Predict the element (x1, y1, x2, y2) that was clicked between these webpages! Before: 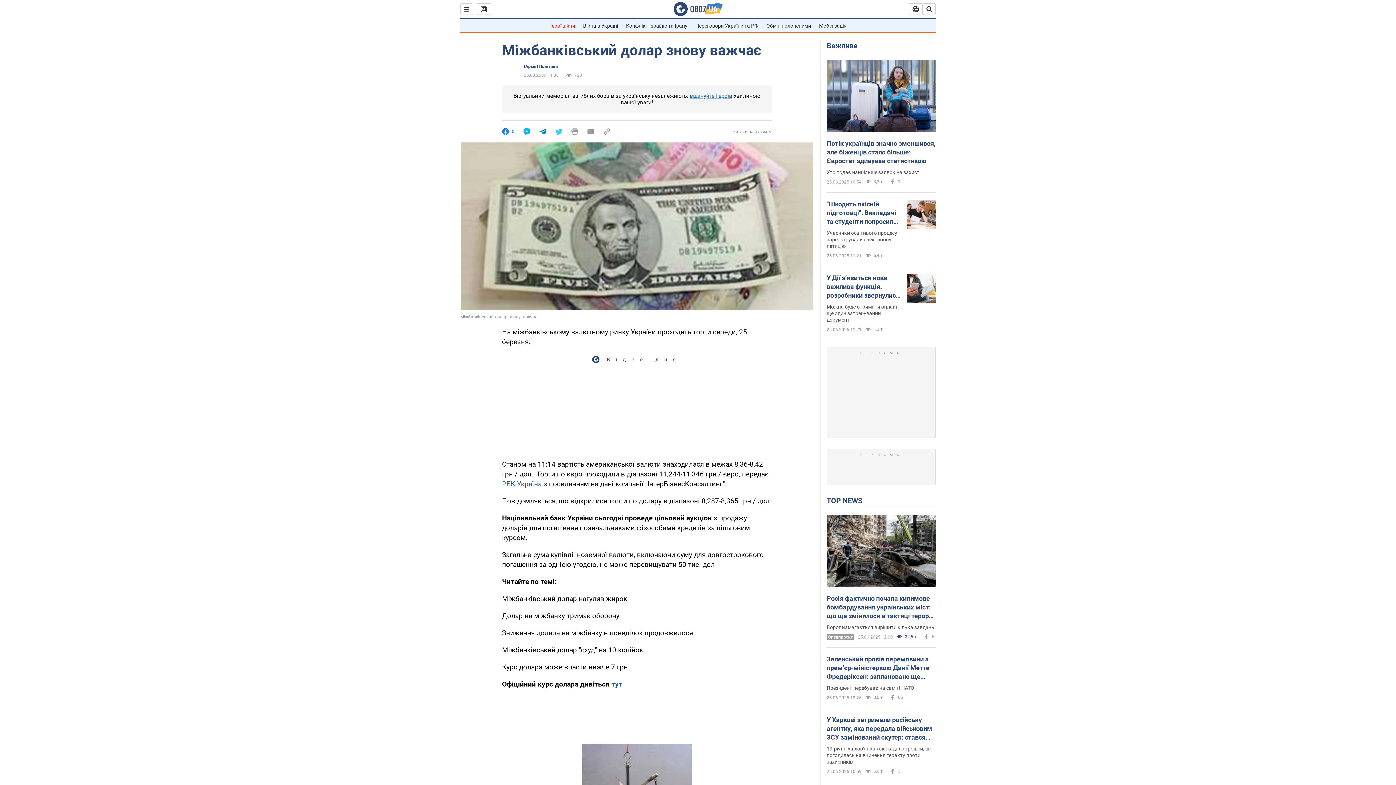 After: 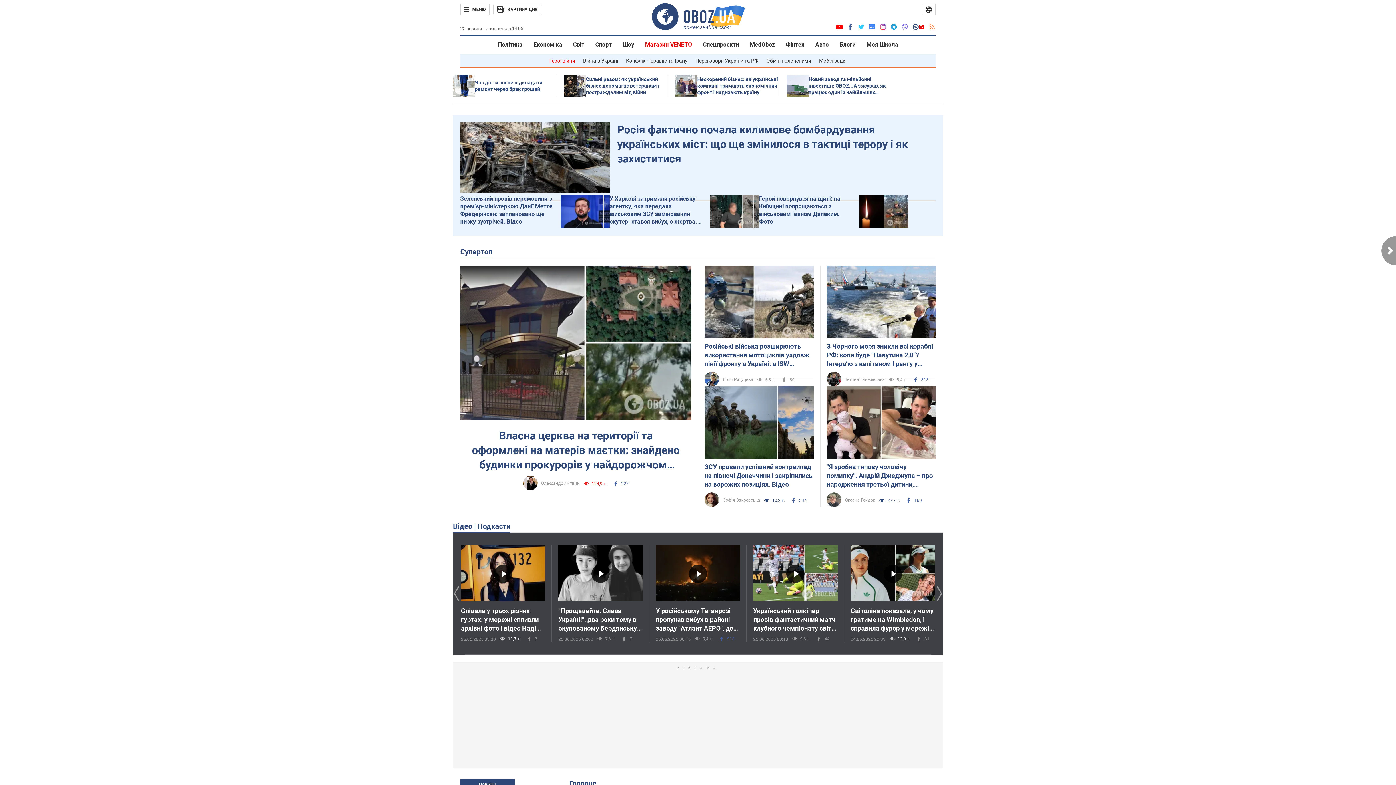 Action: bbox: (673, 1, 722, 16)